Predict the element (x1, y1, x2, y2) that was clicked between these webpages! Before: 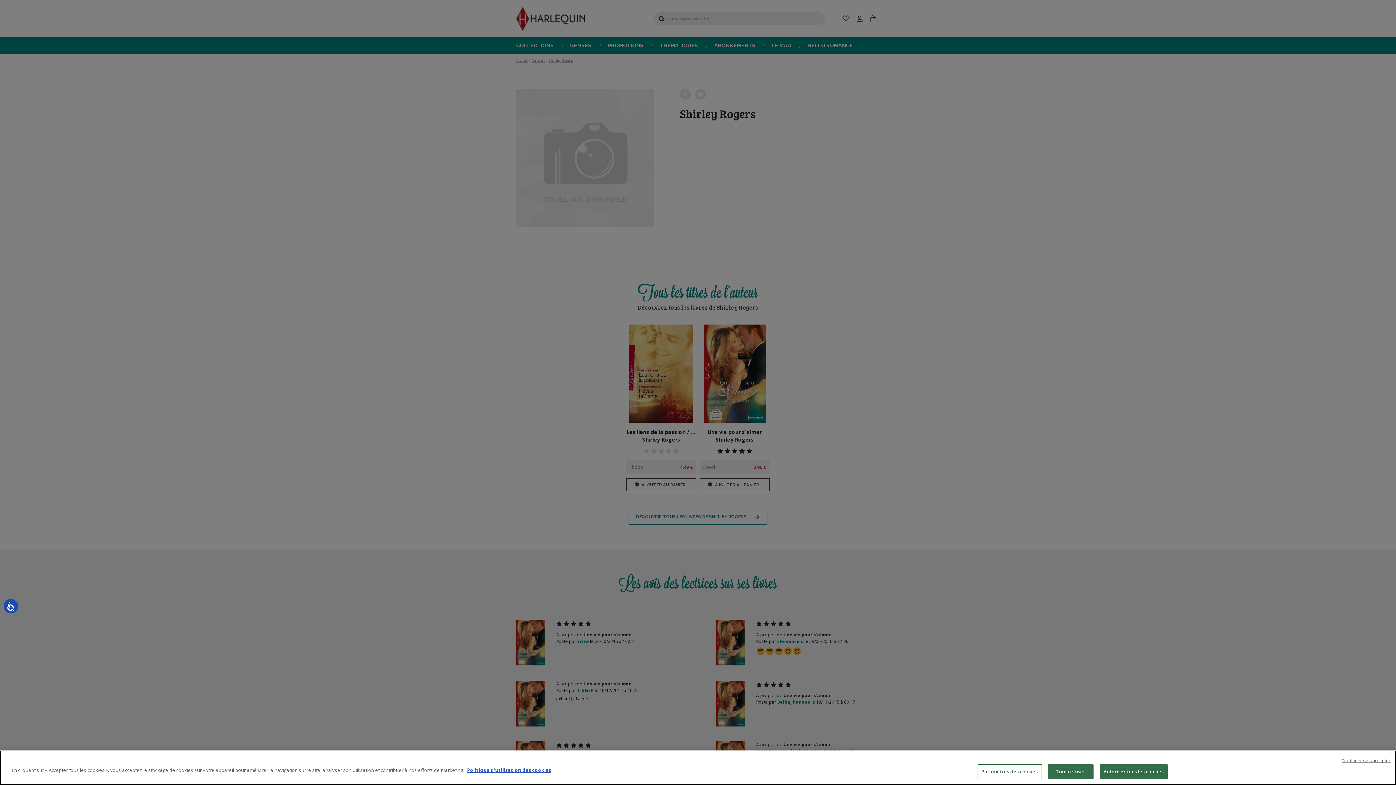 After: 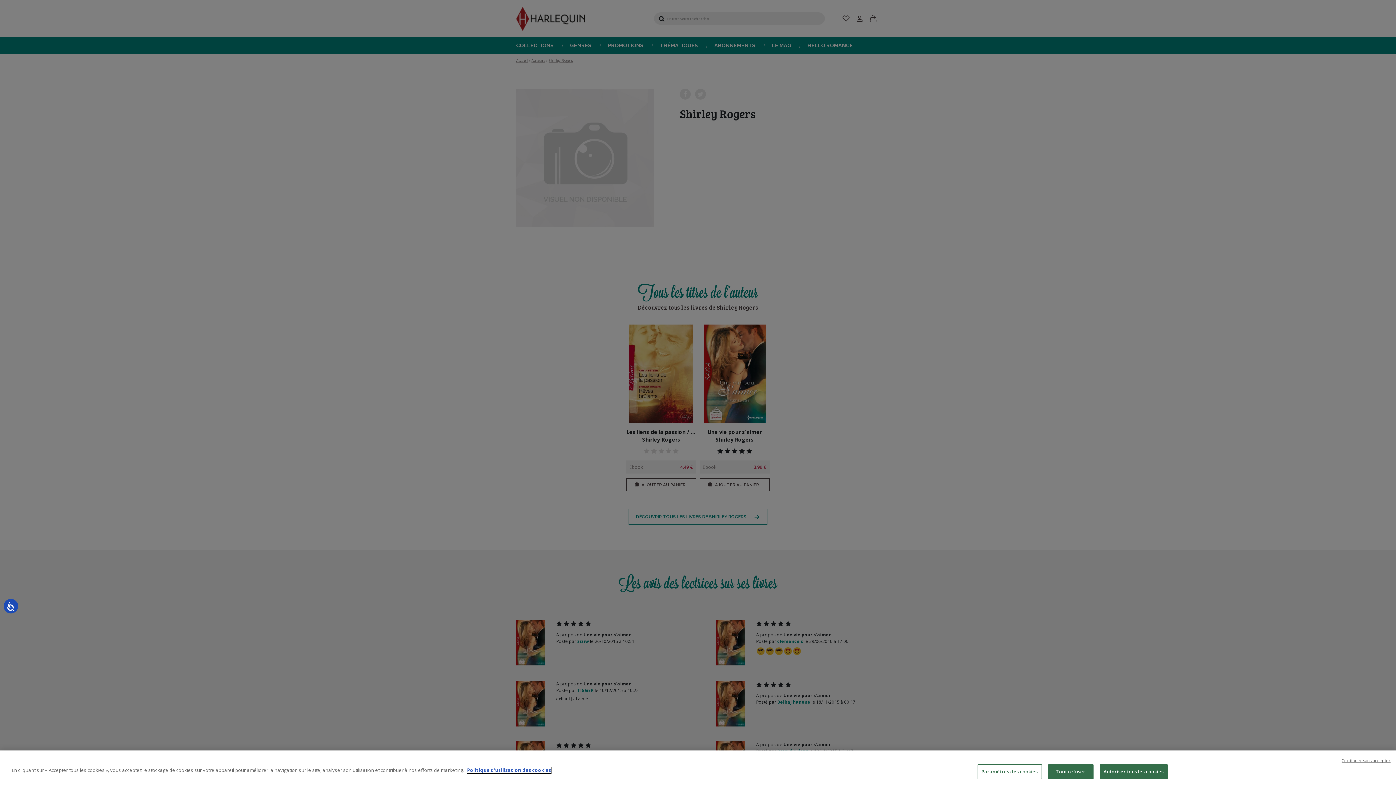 Action: bbox: (467, 767, 551, 773) label: Pour en savoir plus sur la protection de votre vie privée, s'ouvre dans un nouvel onglet